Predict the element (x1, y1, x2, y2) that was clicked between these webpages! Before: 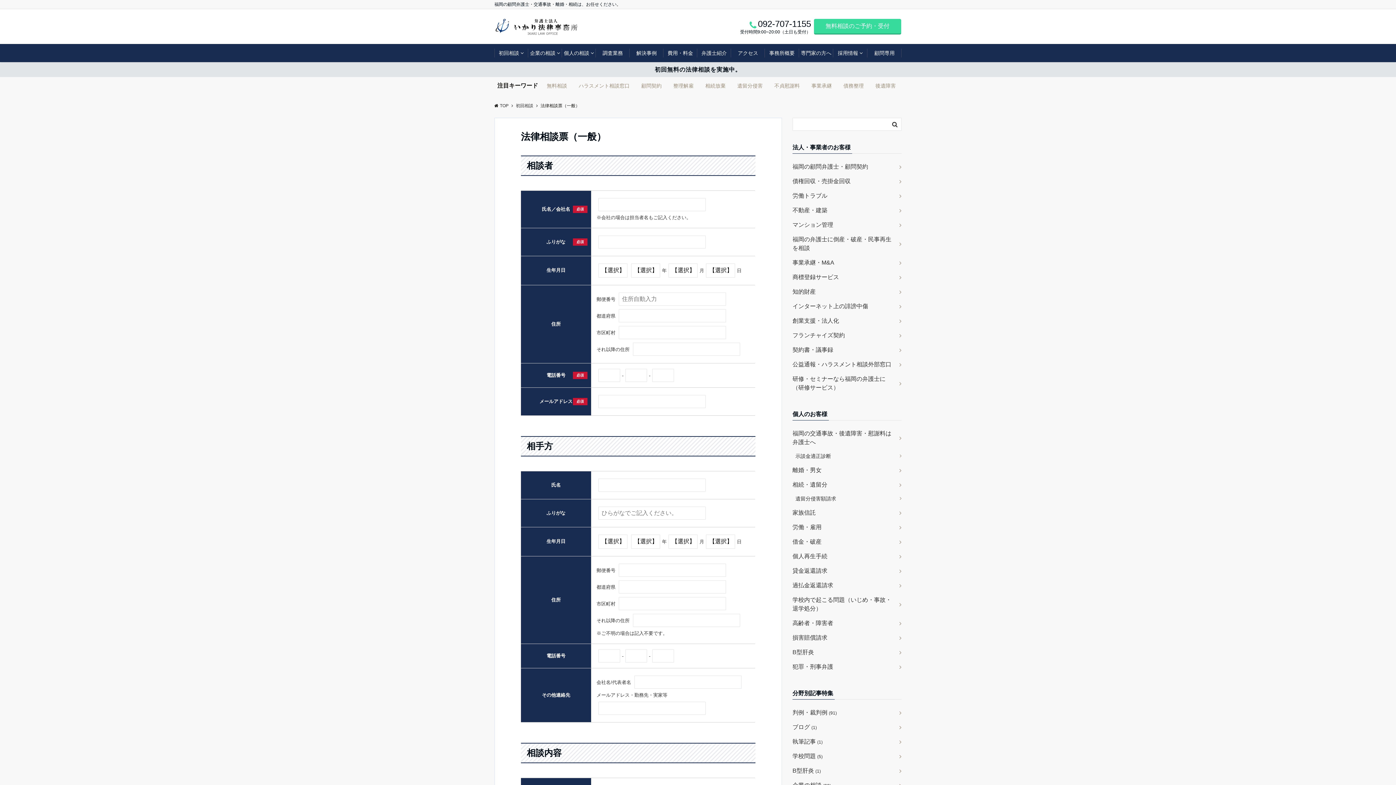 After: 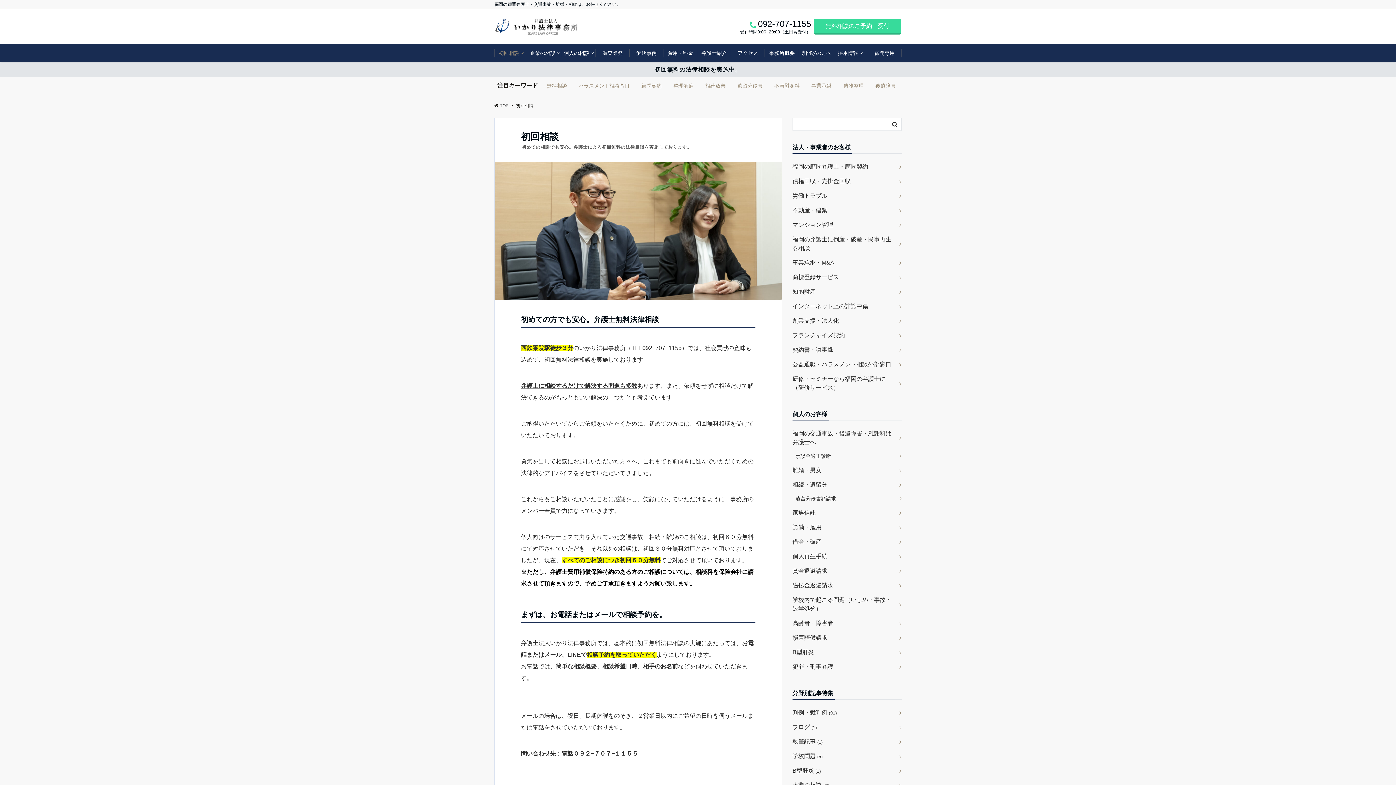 Action: bbox: (494, 44, 528, 62) label: 初回相談